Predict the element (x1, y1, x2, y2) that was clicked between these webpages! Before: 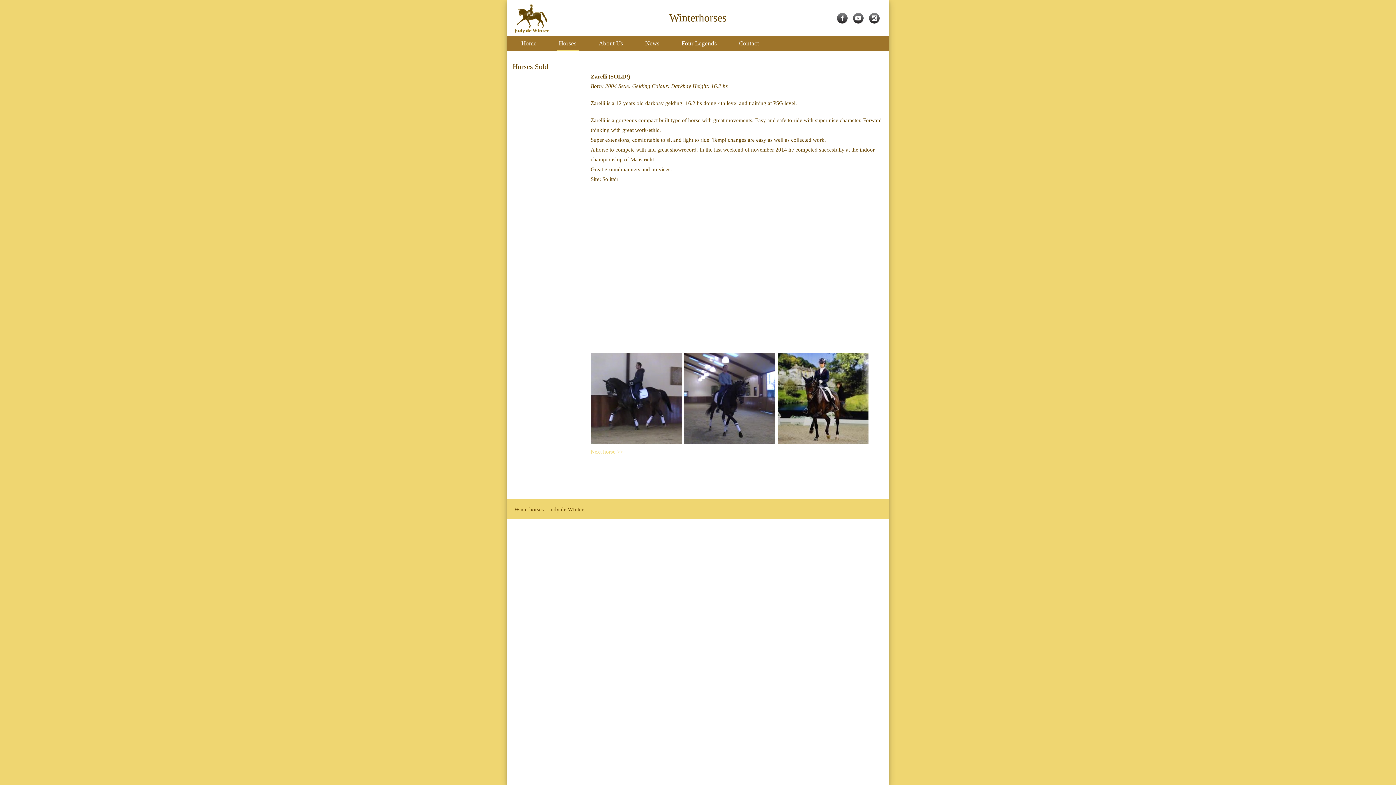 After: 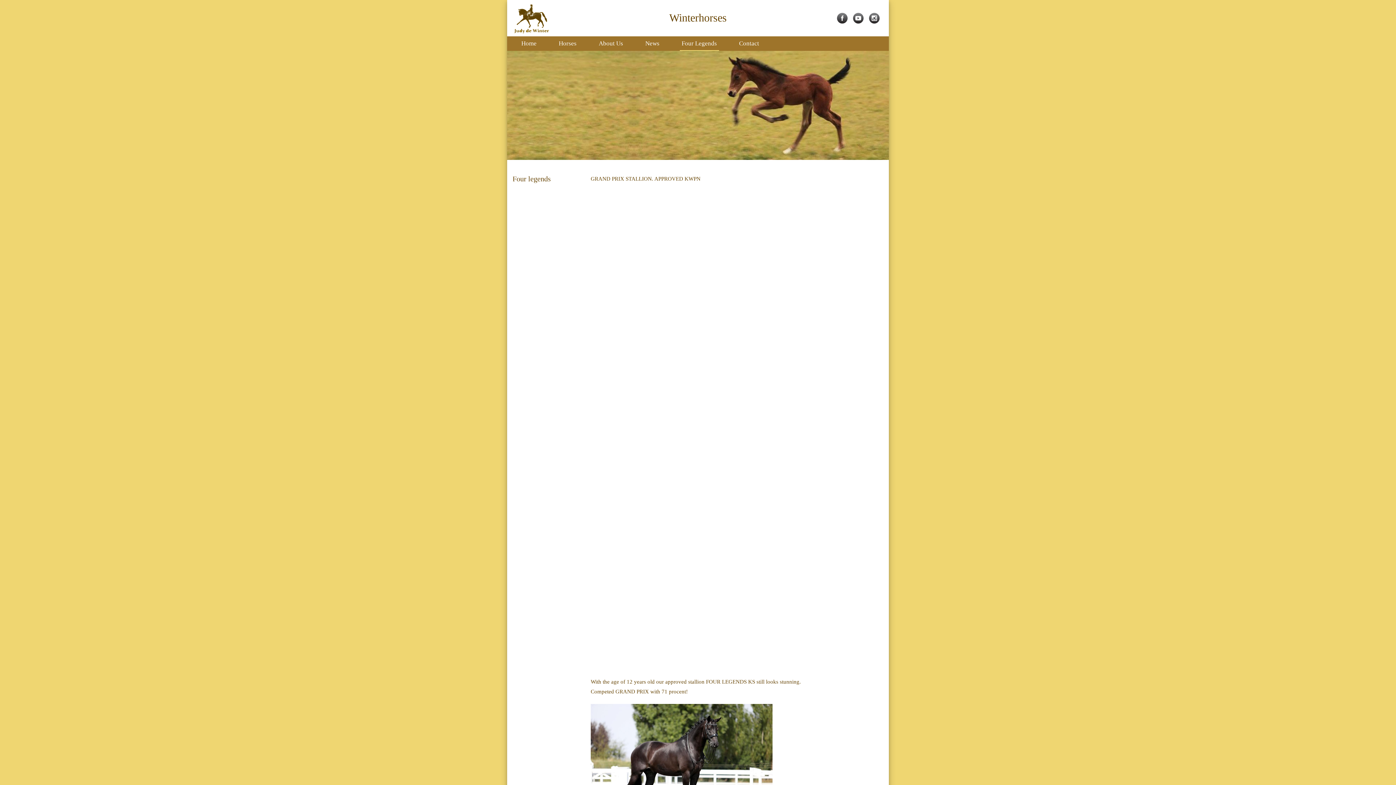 Action: label: Four Legends bbox: (680, 37, 719, 50)